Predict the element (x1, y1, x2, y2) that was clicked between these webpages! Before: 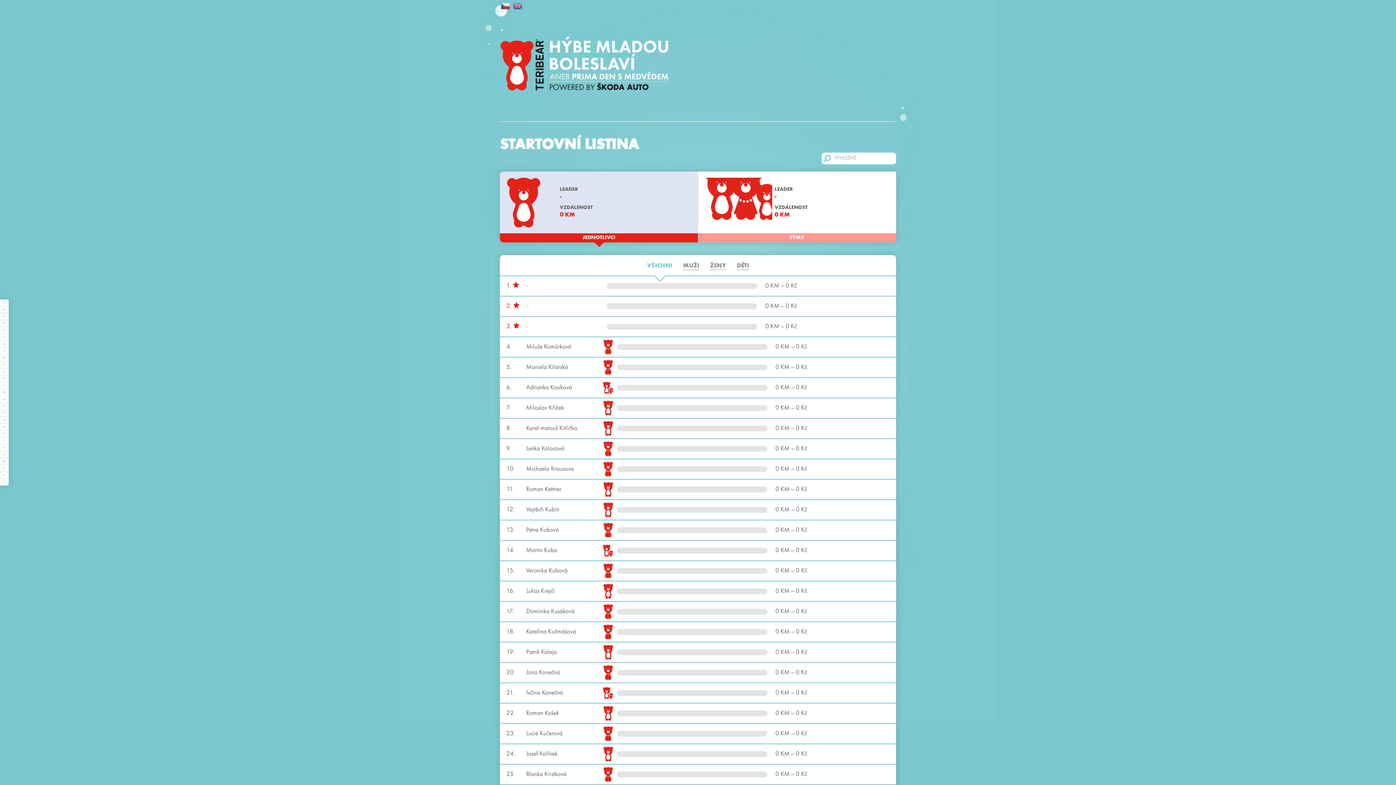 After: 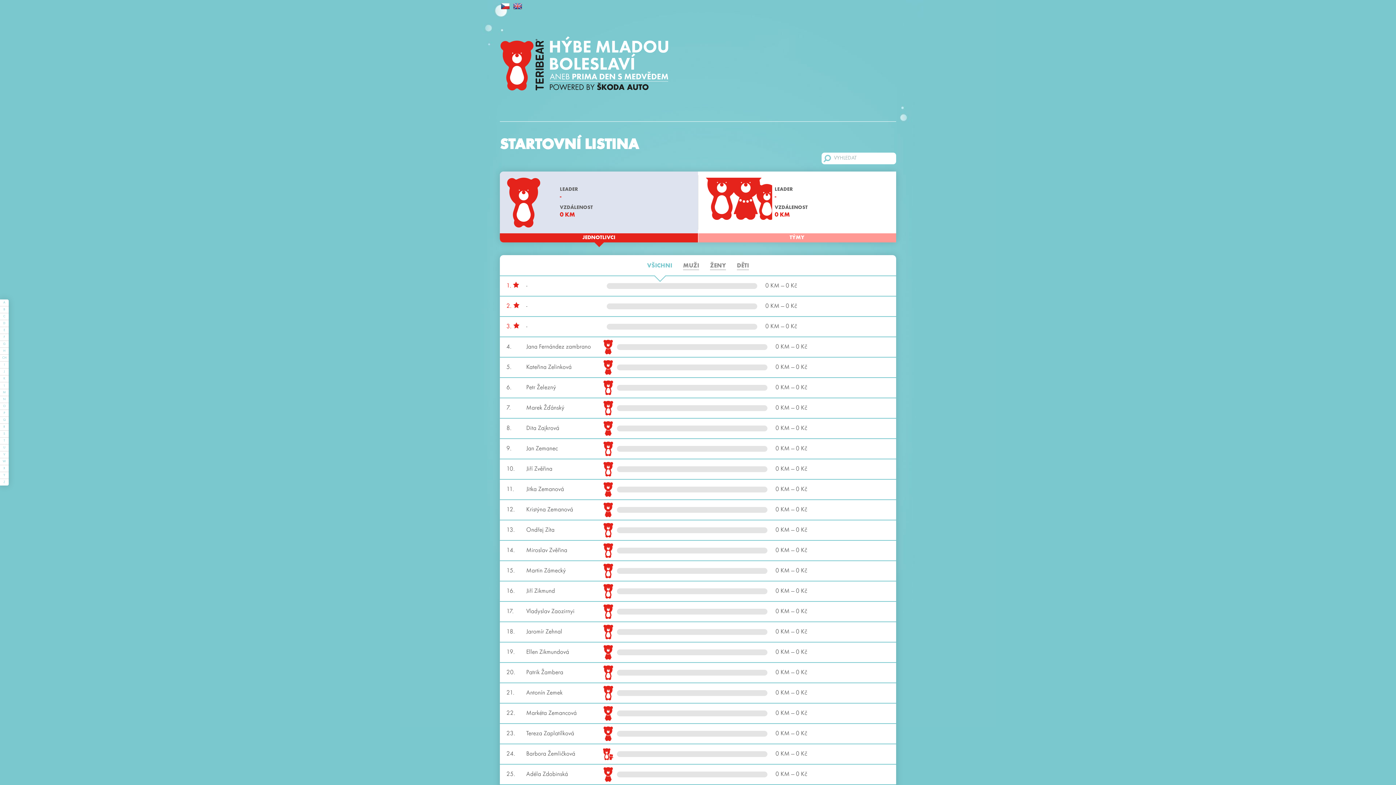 Action: bbox: (0, 478, 8, 485) label: Z